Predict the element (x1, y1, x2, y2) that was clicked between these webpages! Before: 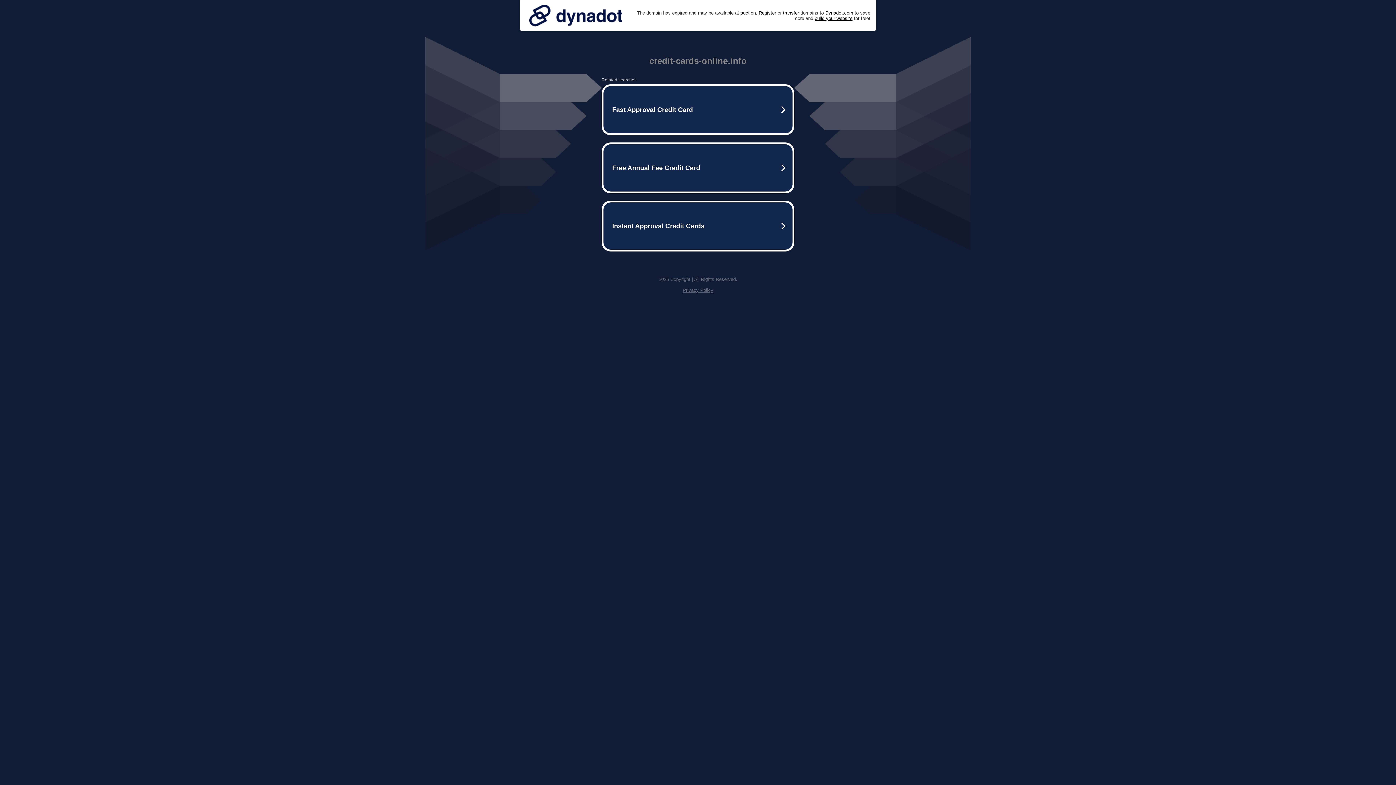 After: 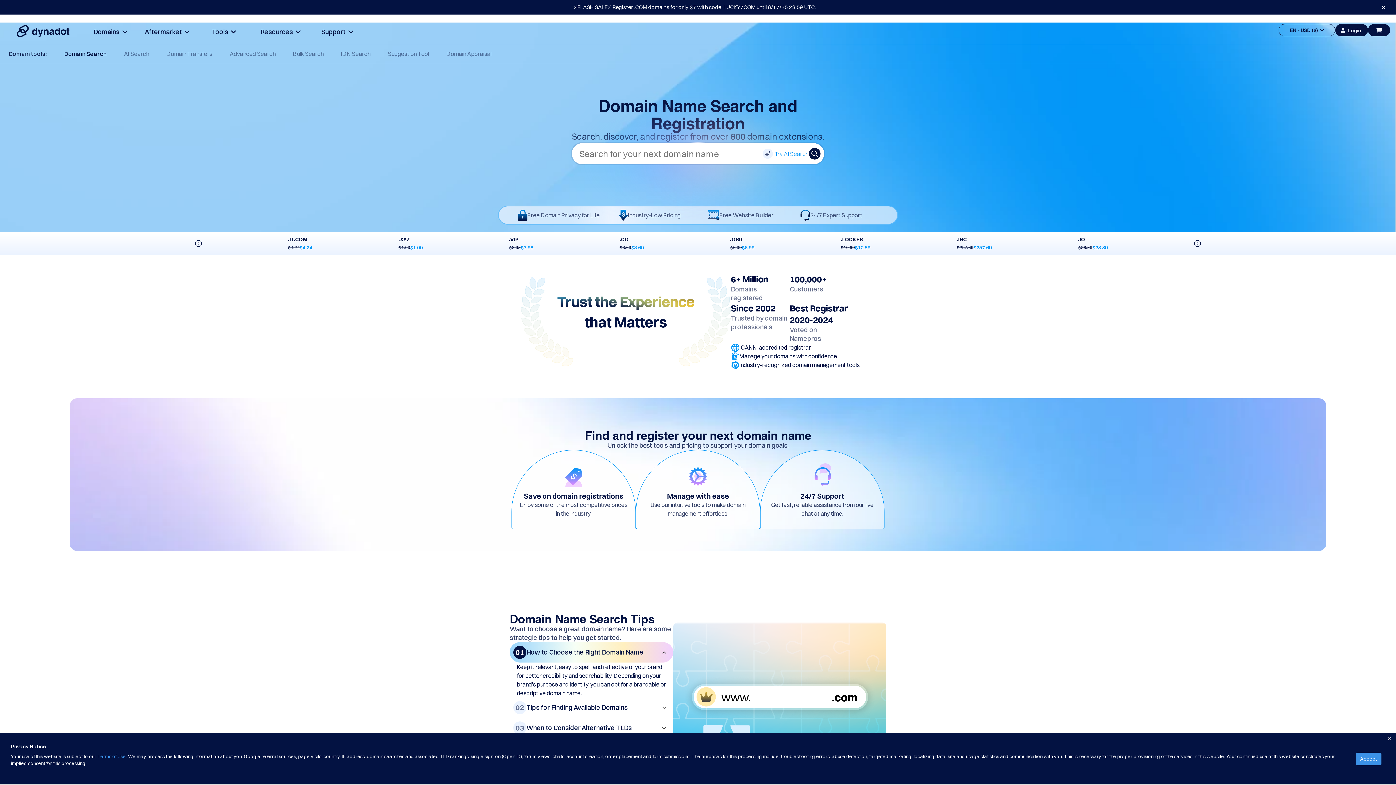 Action: bbox: (758, 10, 776, 15) label: Register